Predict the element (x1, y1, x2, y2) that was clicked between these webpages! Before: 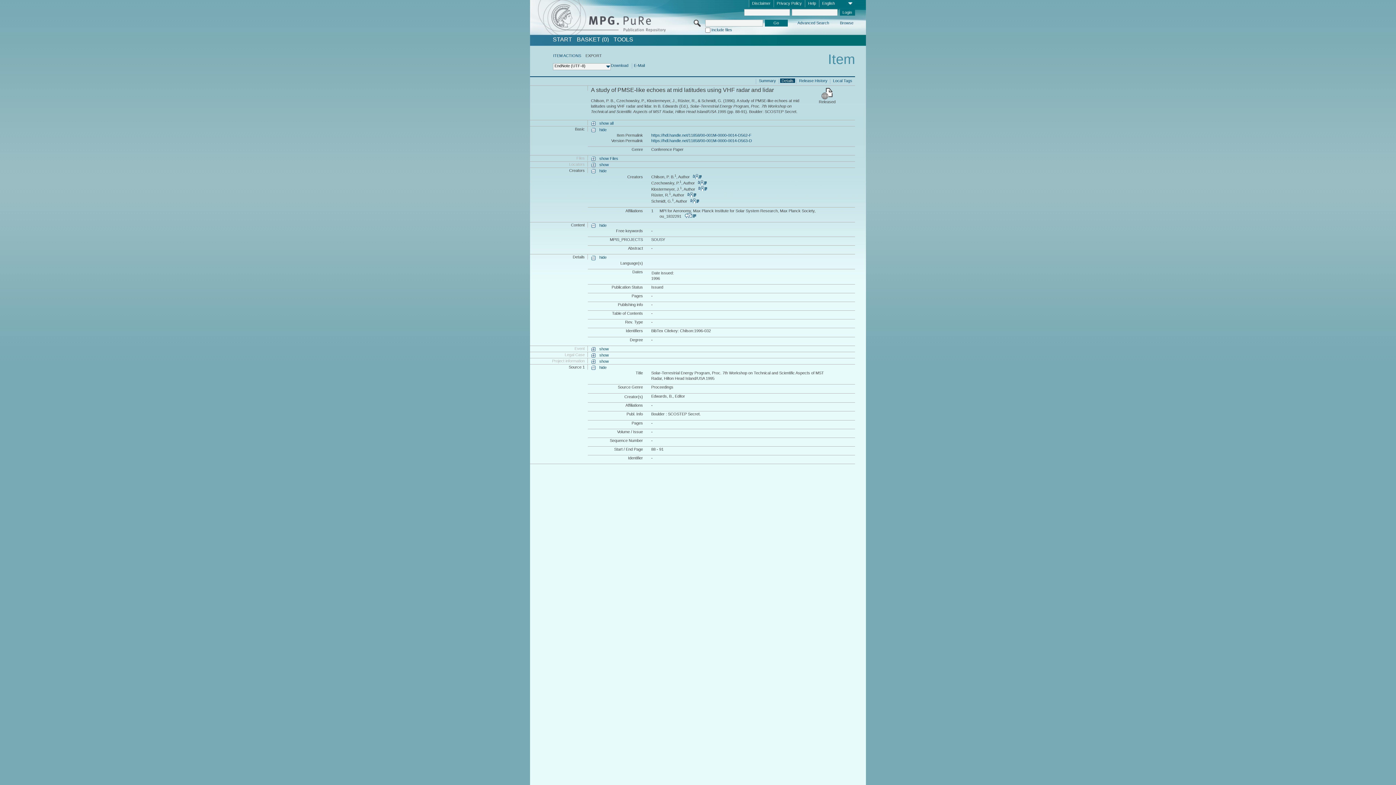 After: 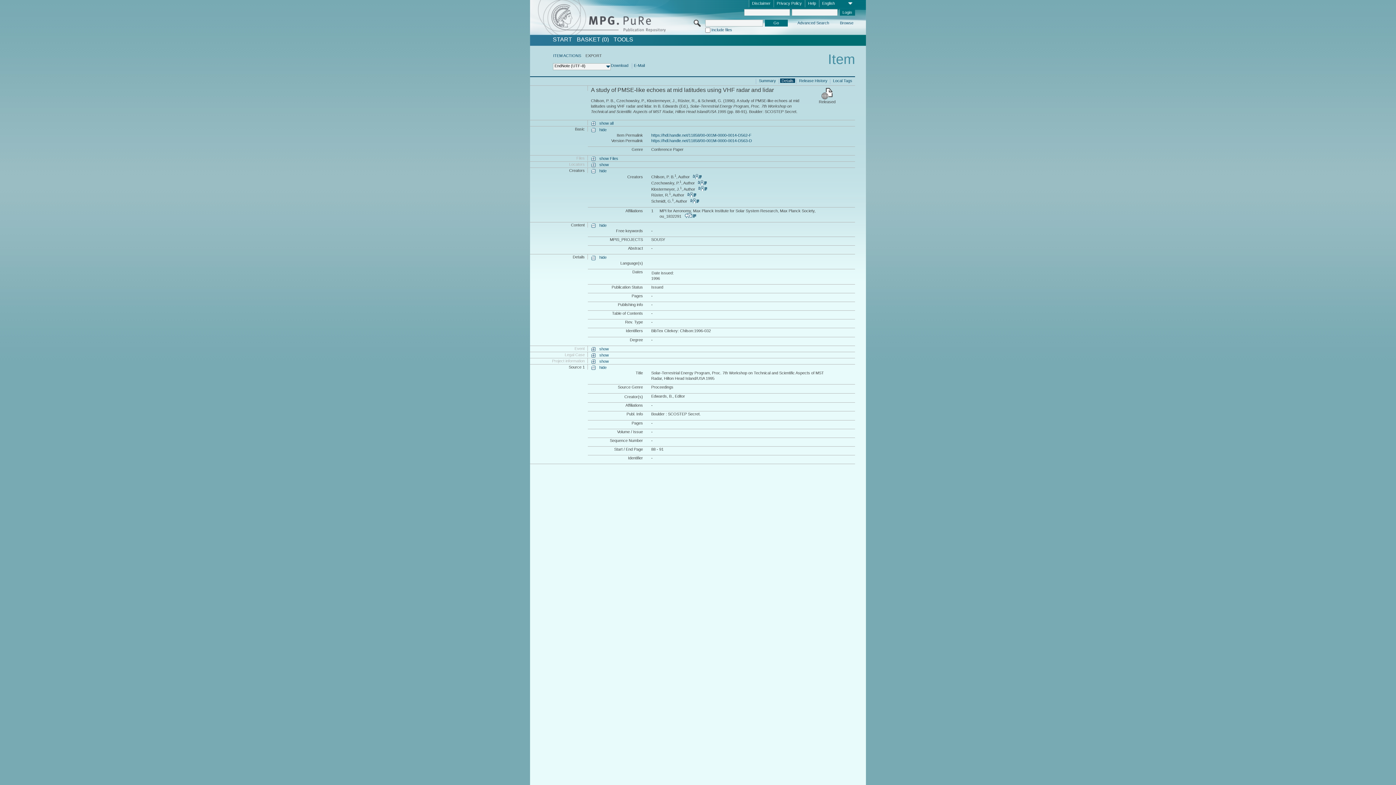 Action: label: https://hdl.handle.net/11858/00-001M-0000-0014-D563-D bbox: (651, 138, 752, 142)